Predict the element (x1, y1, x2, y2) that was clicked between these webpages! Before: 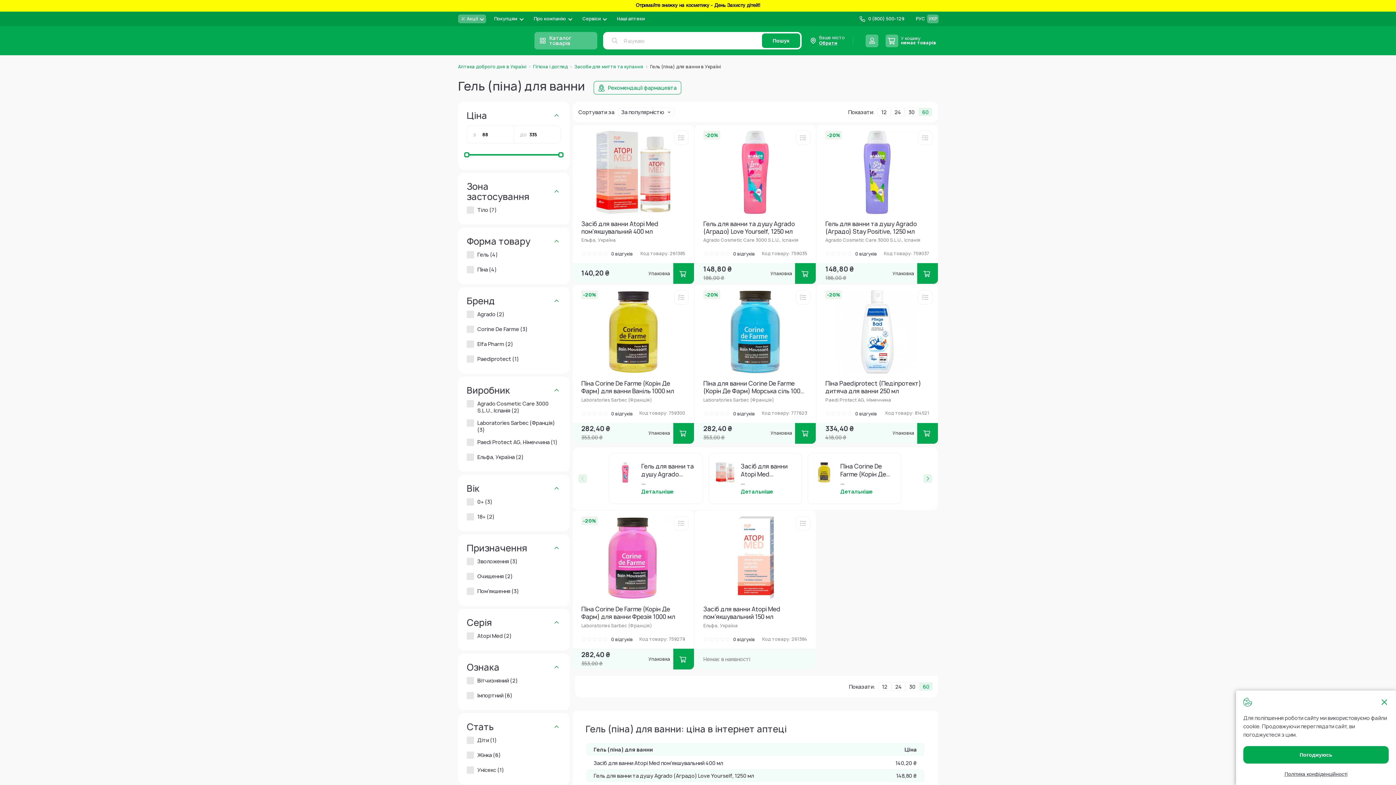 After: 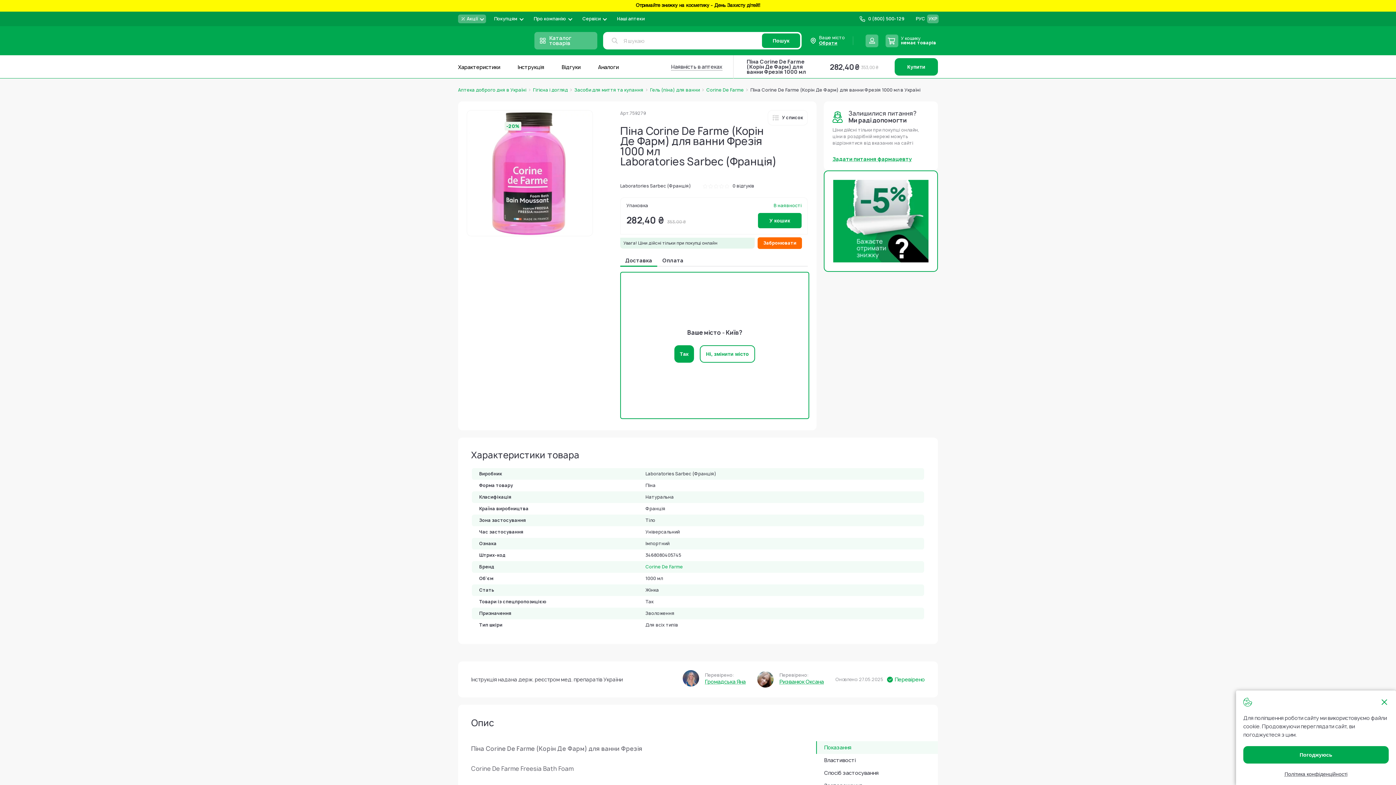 Action: bbox: (581, 605, 685, 621) label: Піна Corine De Farme (Корін Де Фарм) для ванни Фрезія 1000 мл